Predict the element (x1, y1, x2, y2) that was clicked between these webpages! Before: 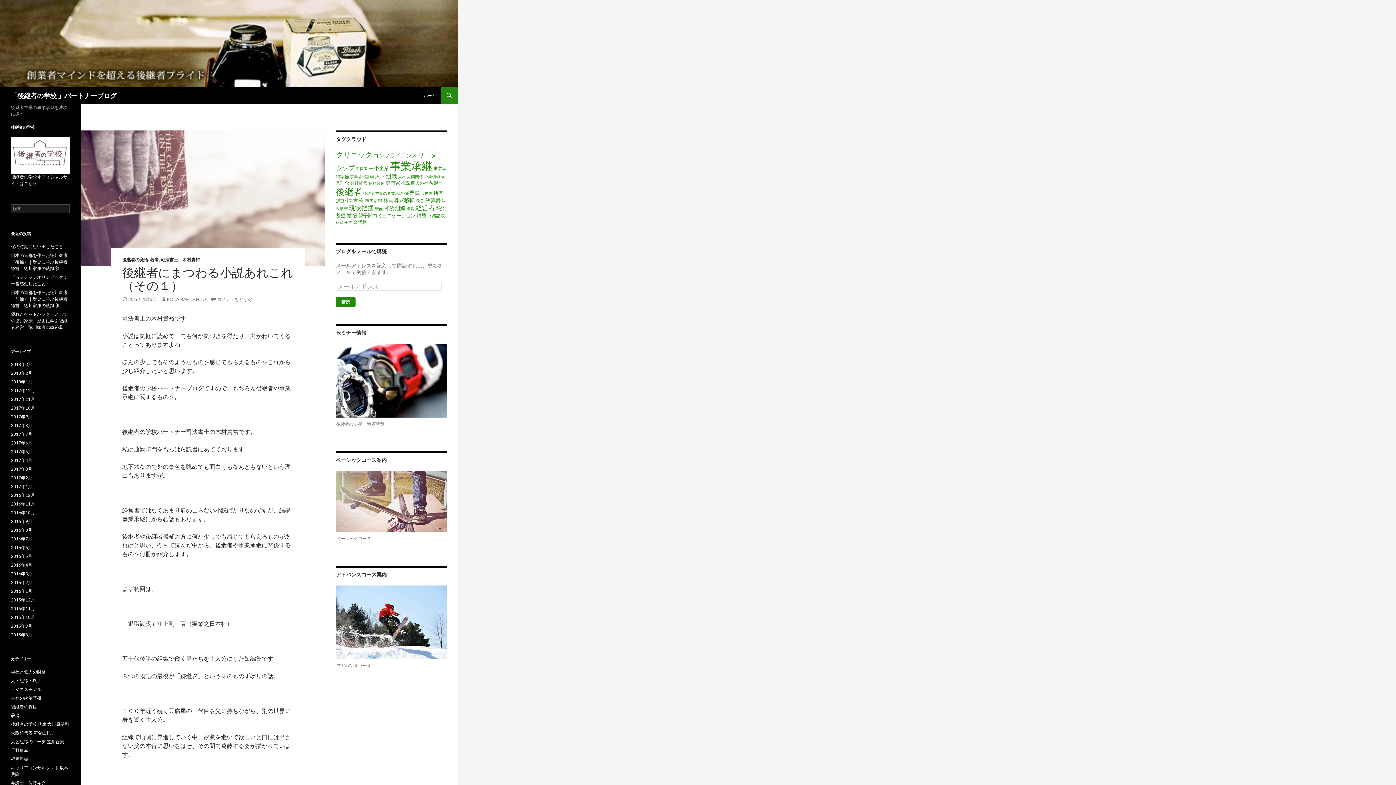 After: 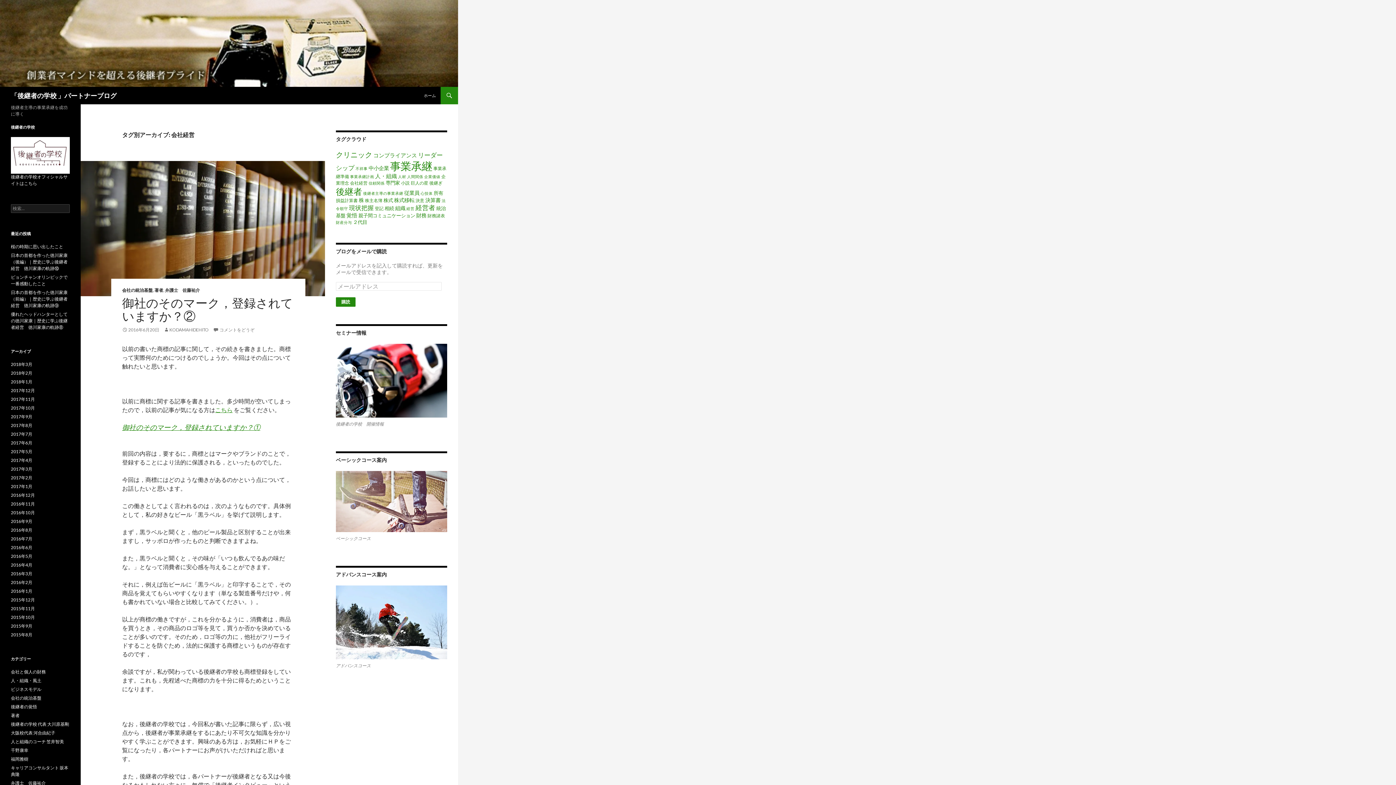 Action: bbox: (350, 180, 367, 185) label: 会社経営